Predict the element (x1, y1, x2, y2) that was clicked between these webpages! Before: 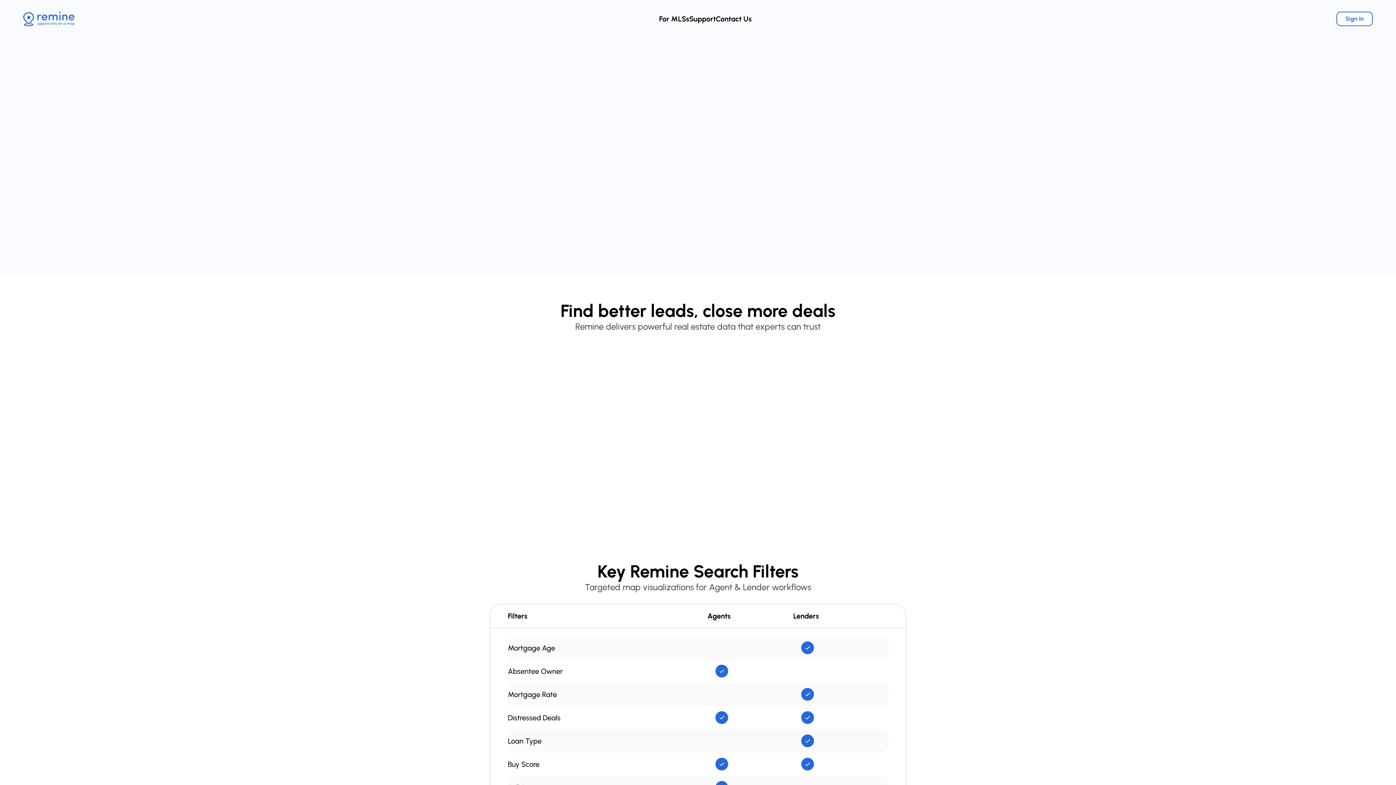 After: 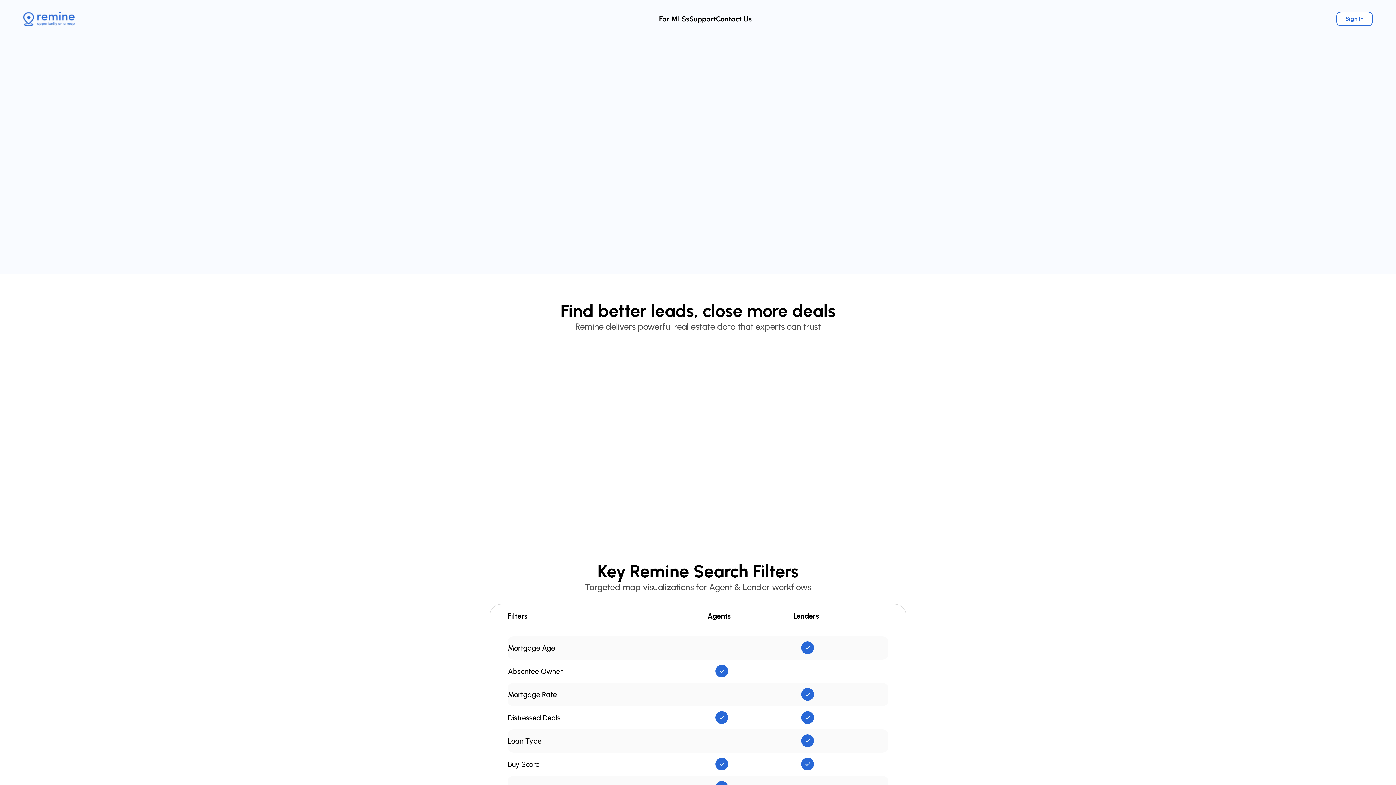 Action: bbox: (23, 11, 74, 26)